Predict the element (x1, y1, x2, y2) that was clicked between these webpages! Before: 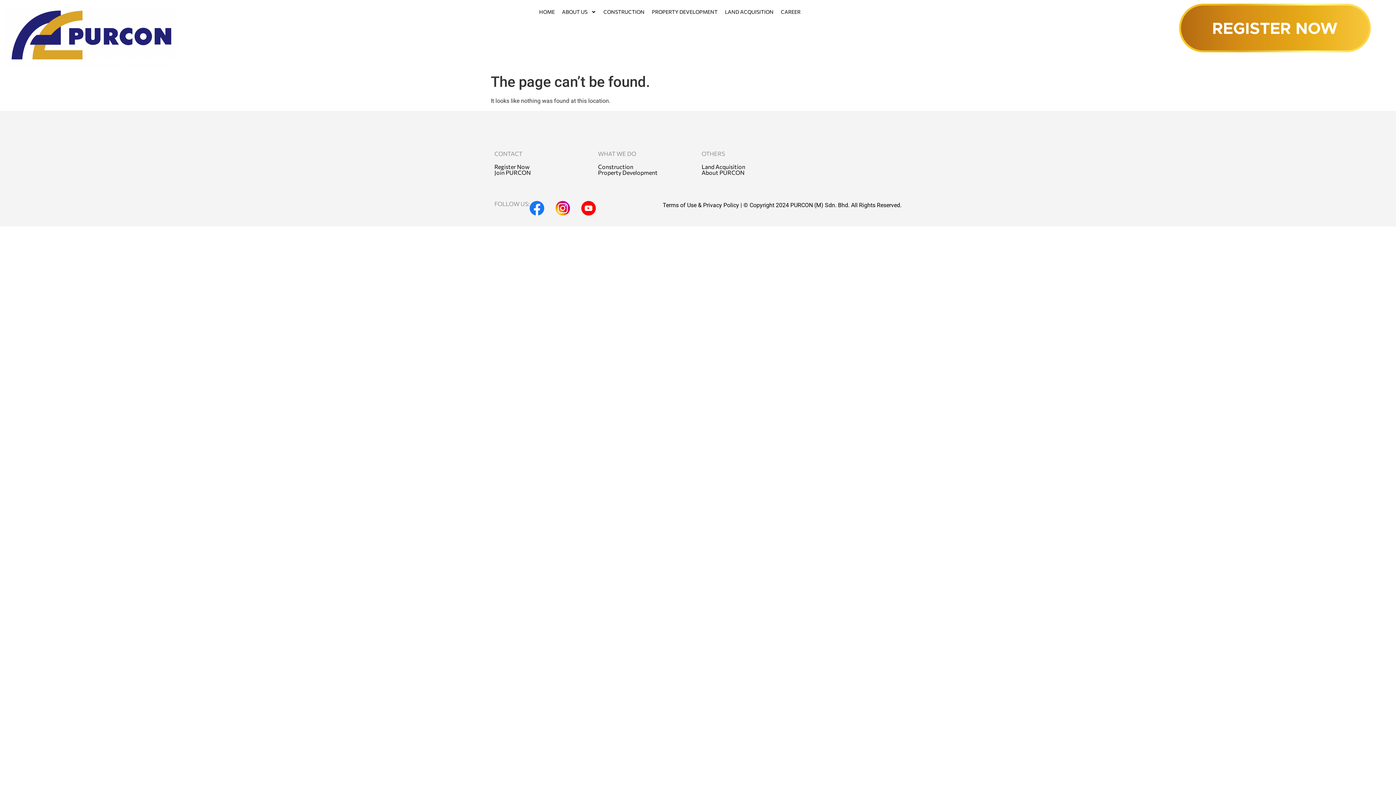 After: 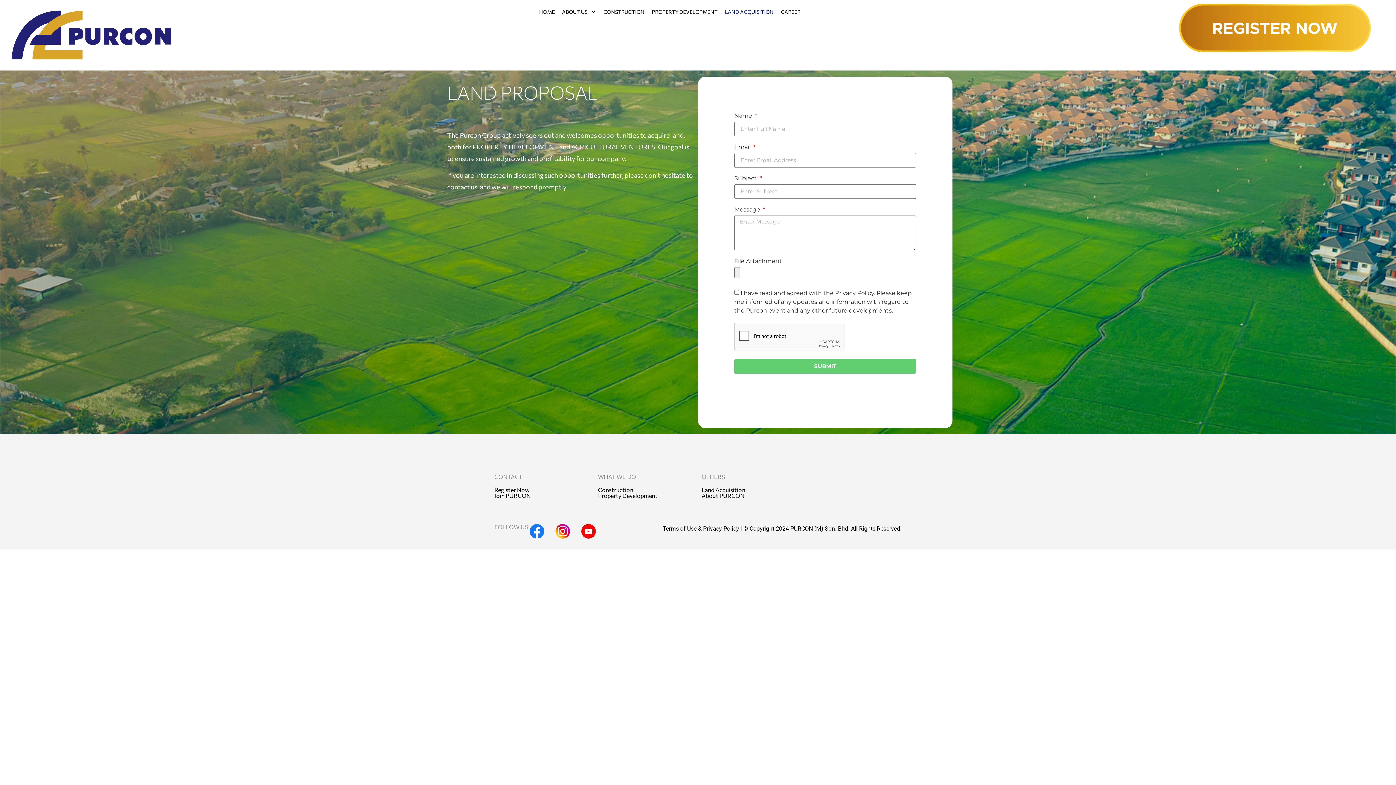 Action: label: LAND ACQUISITION bbox: (721, 3, 777, 20)